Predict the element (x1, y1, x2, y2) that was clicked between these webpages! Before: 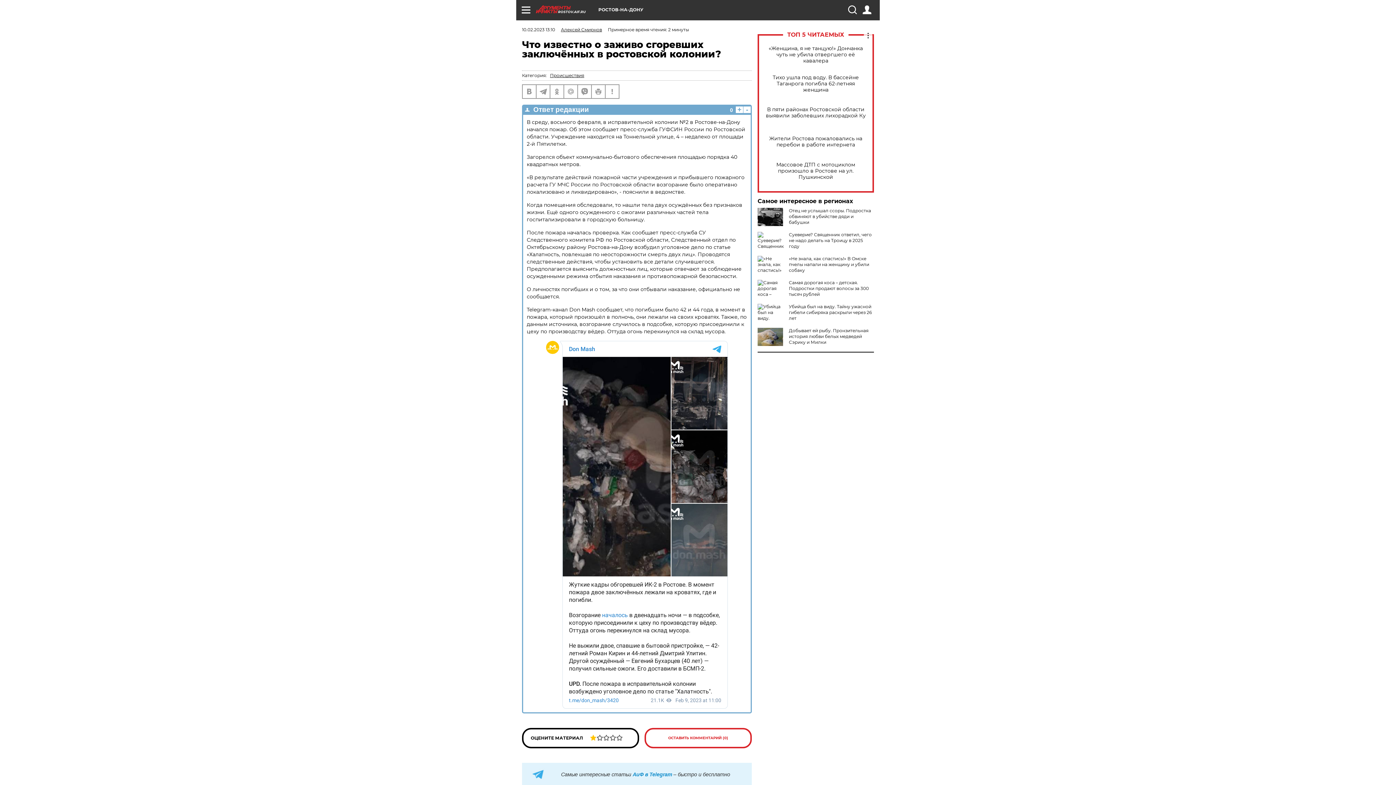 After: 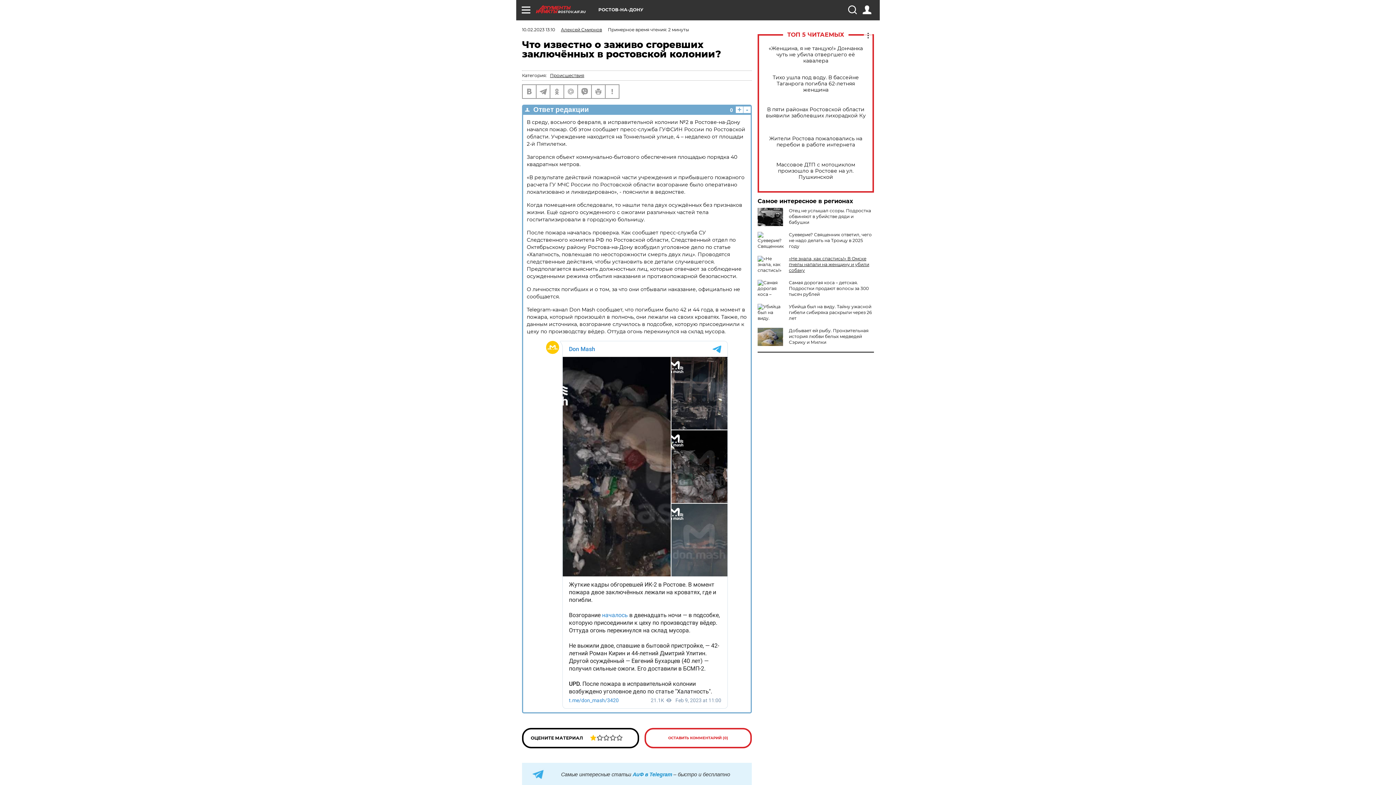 Action: label: «Не знала, как спастись!» В Омске пчелы напали на женщину и убили собаку bbox: (789, 256, 869, 273)